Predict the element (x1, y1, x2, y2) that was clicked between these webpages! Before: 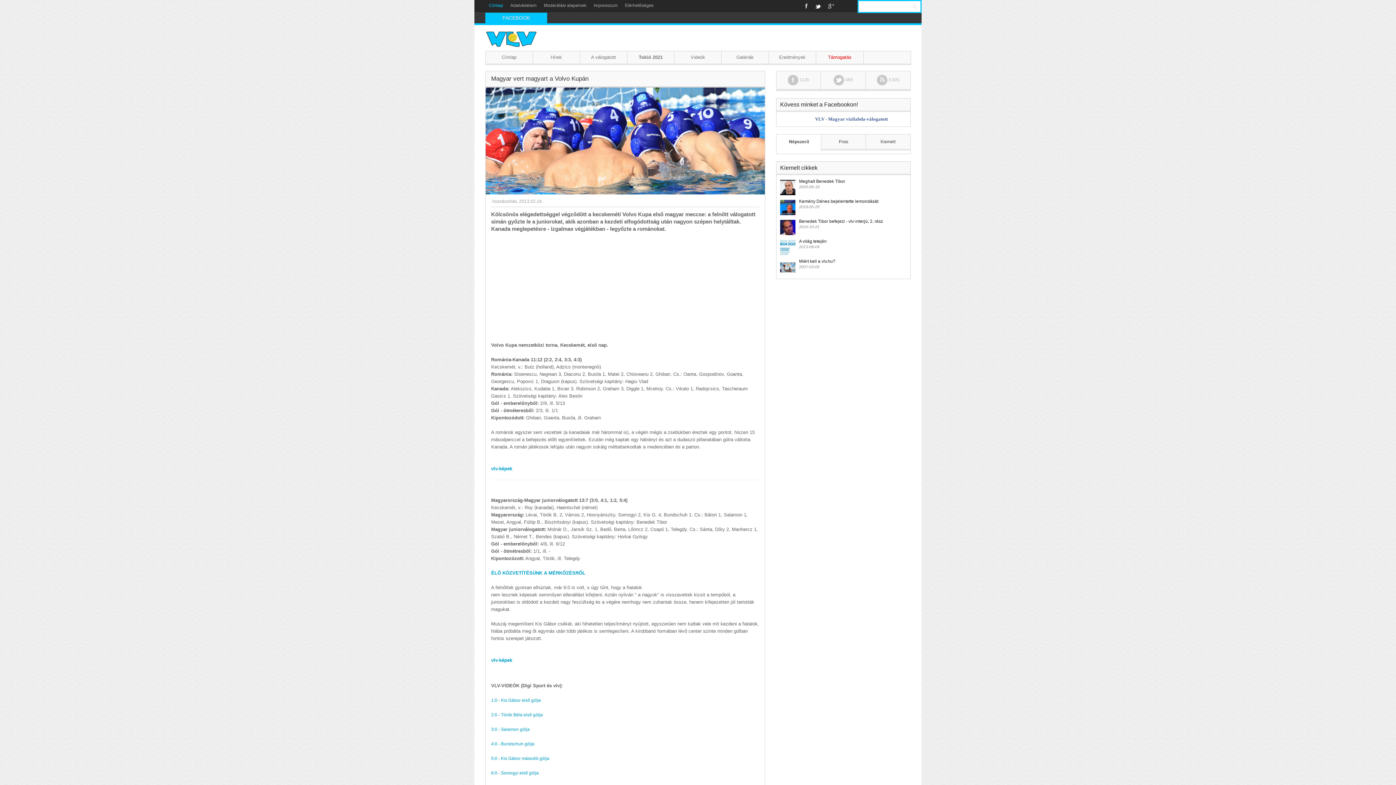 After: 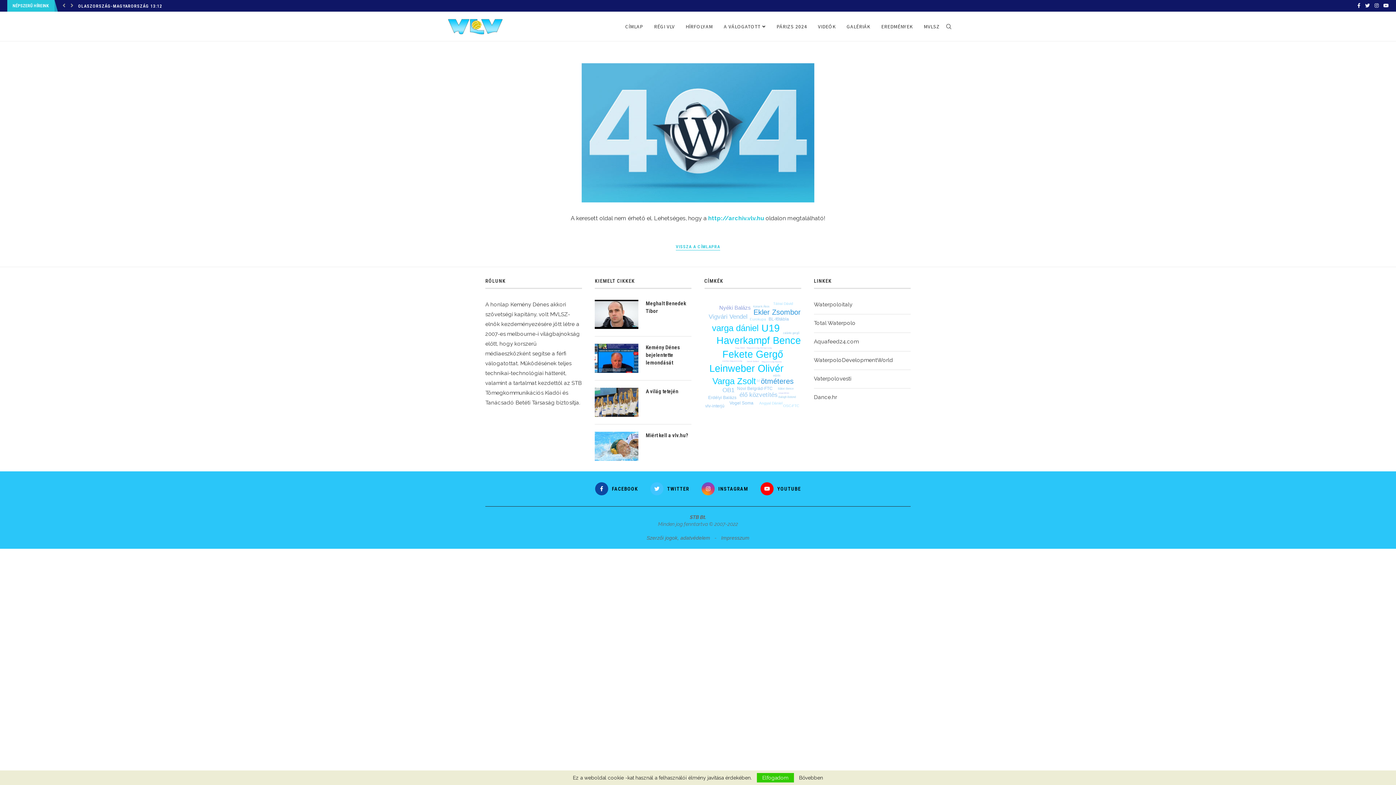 Action: bbox: (491, 727, 529, 732) label: 3:0 - Salamon gólja